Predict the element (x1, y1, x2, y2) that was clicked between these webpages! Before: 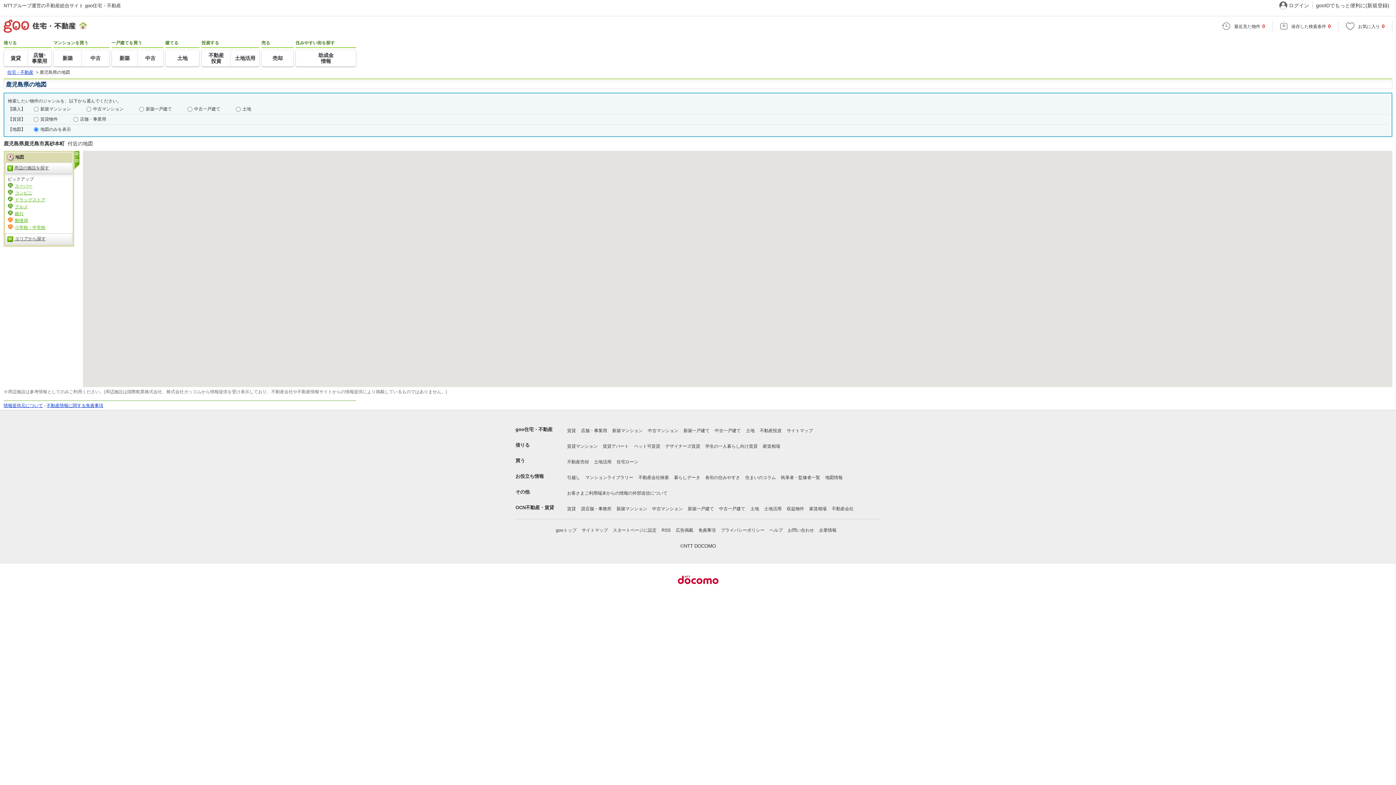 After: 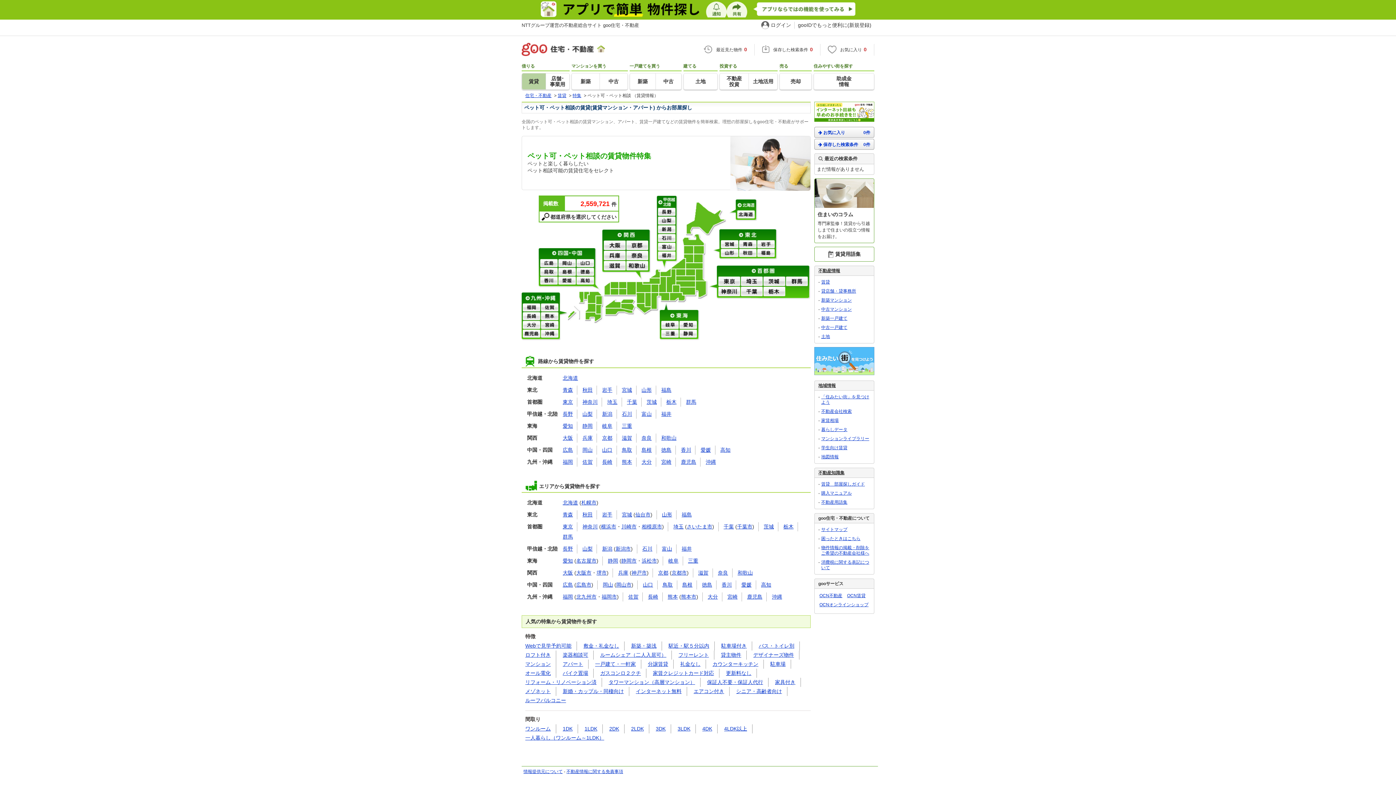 Action: label: ペット可賃貸 bbox: (634, 444, 660, 449)